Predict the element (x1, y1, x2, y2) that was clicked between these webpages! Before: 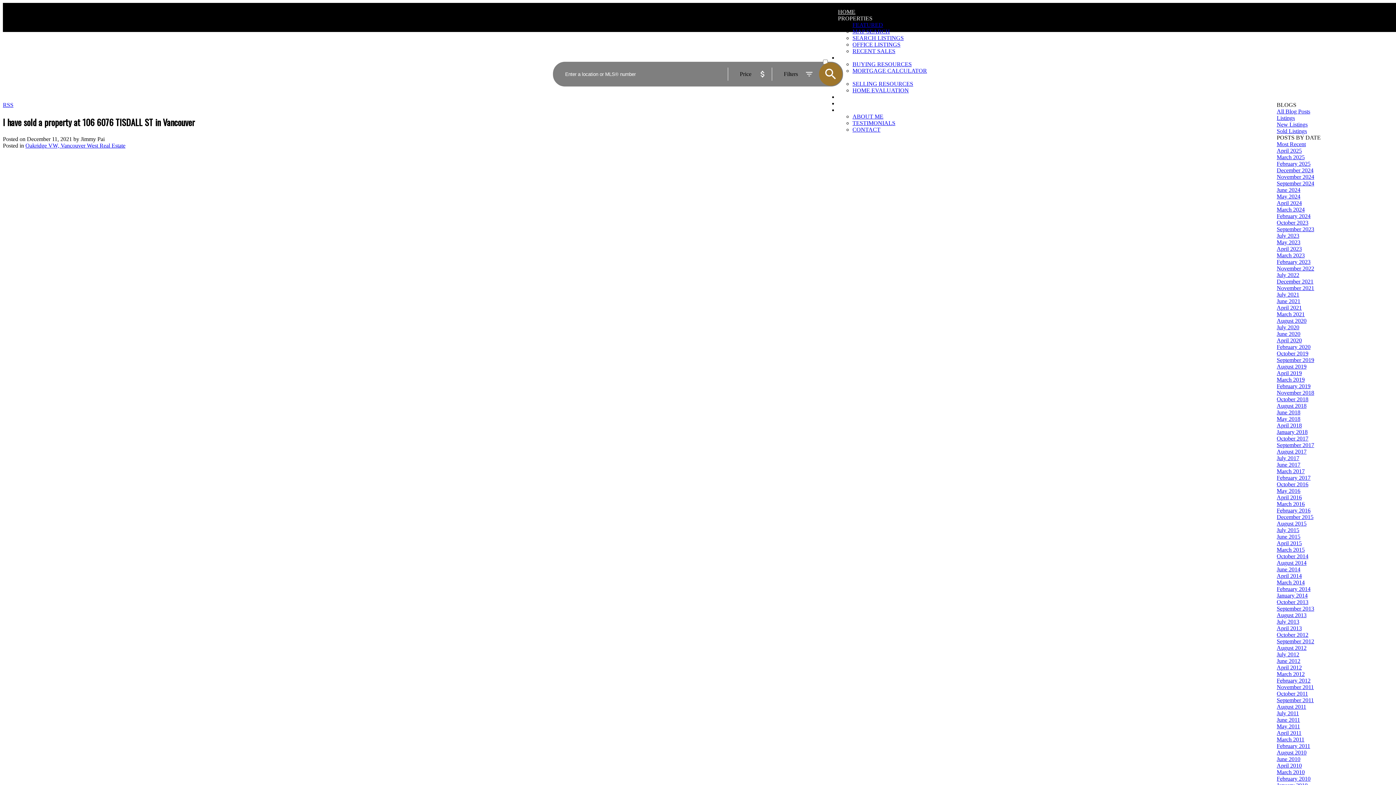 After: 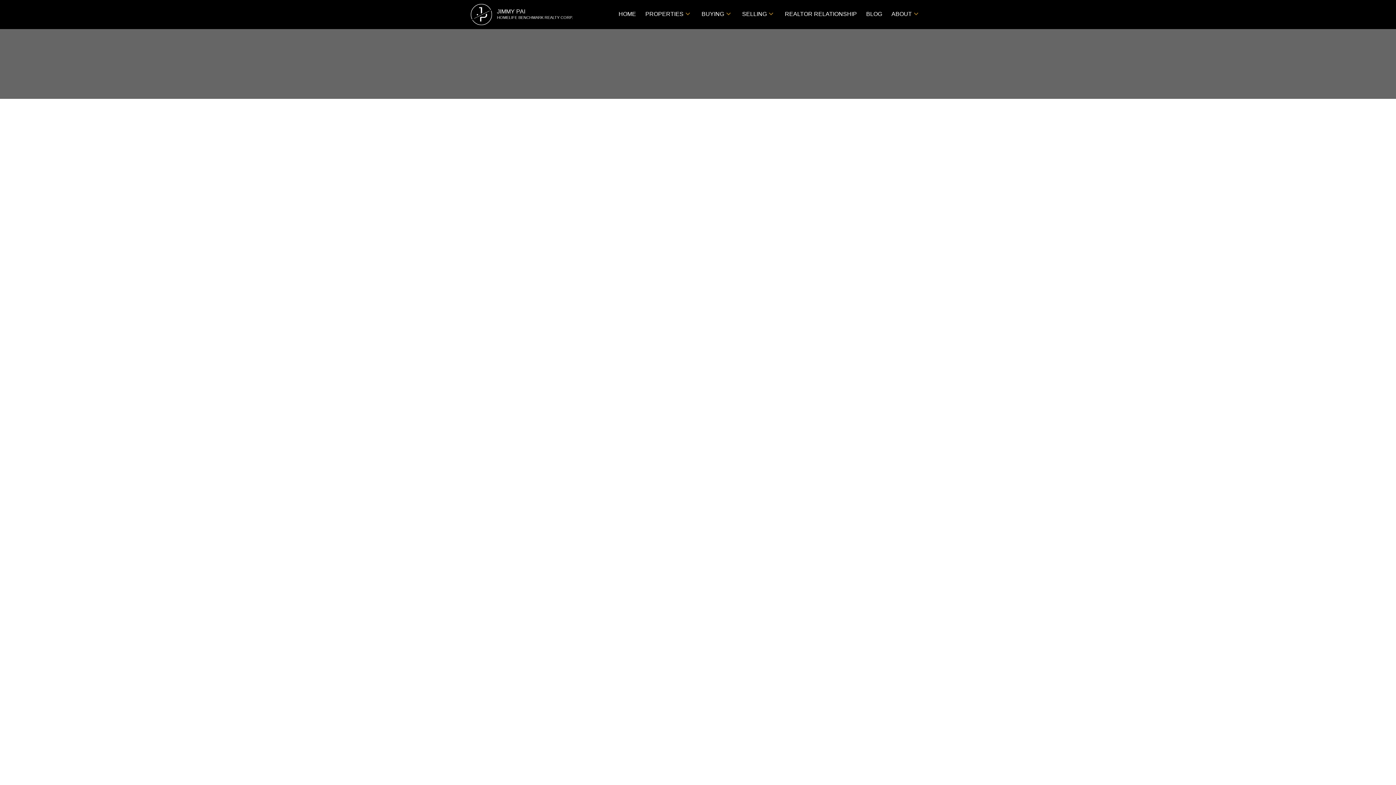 Action: bbox: (1277, 599, 1308, 605) label: October 2013